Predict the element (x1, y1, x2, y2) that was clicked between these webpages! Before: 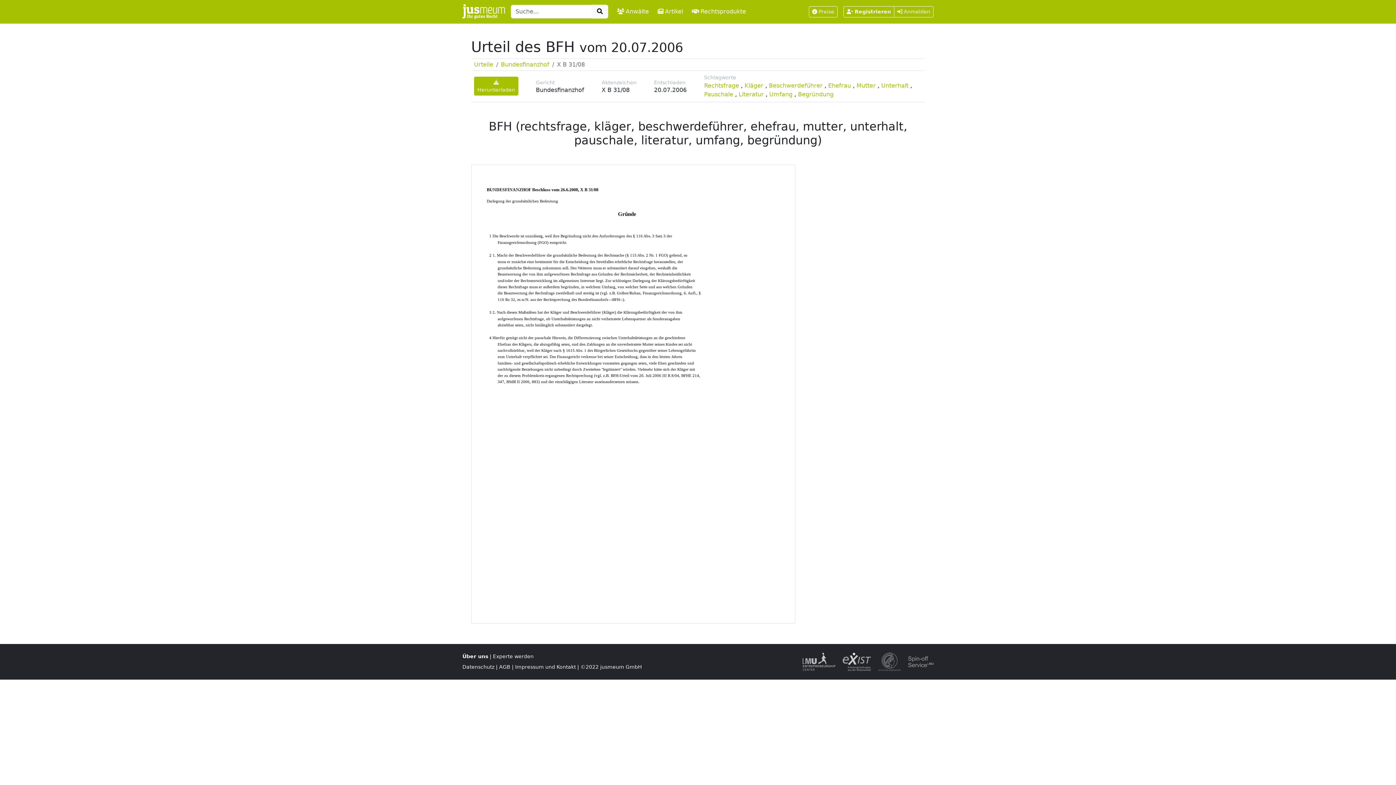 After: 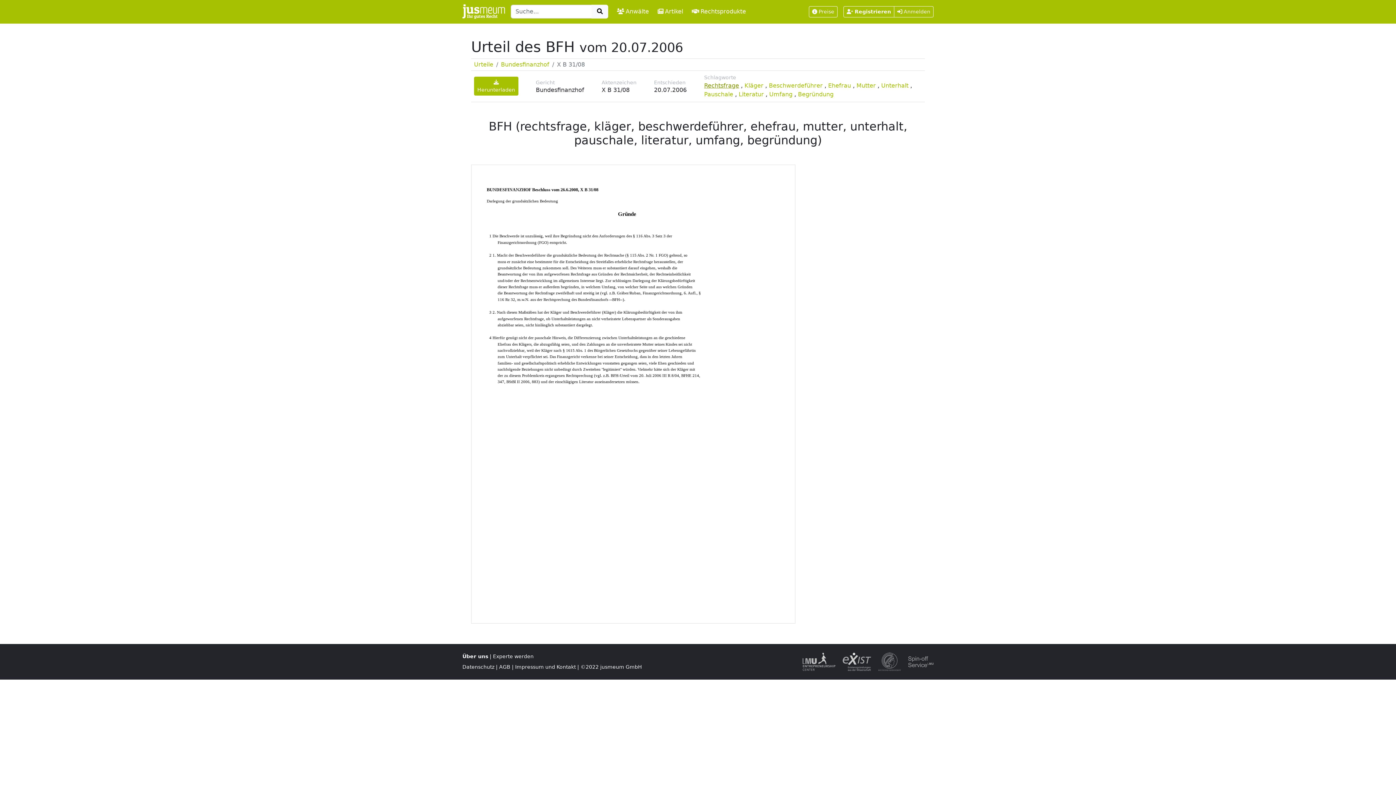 Action: bbox: (704, 82, 739, 89) label: Rechtsfrage